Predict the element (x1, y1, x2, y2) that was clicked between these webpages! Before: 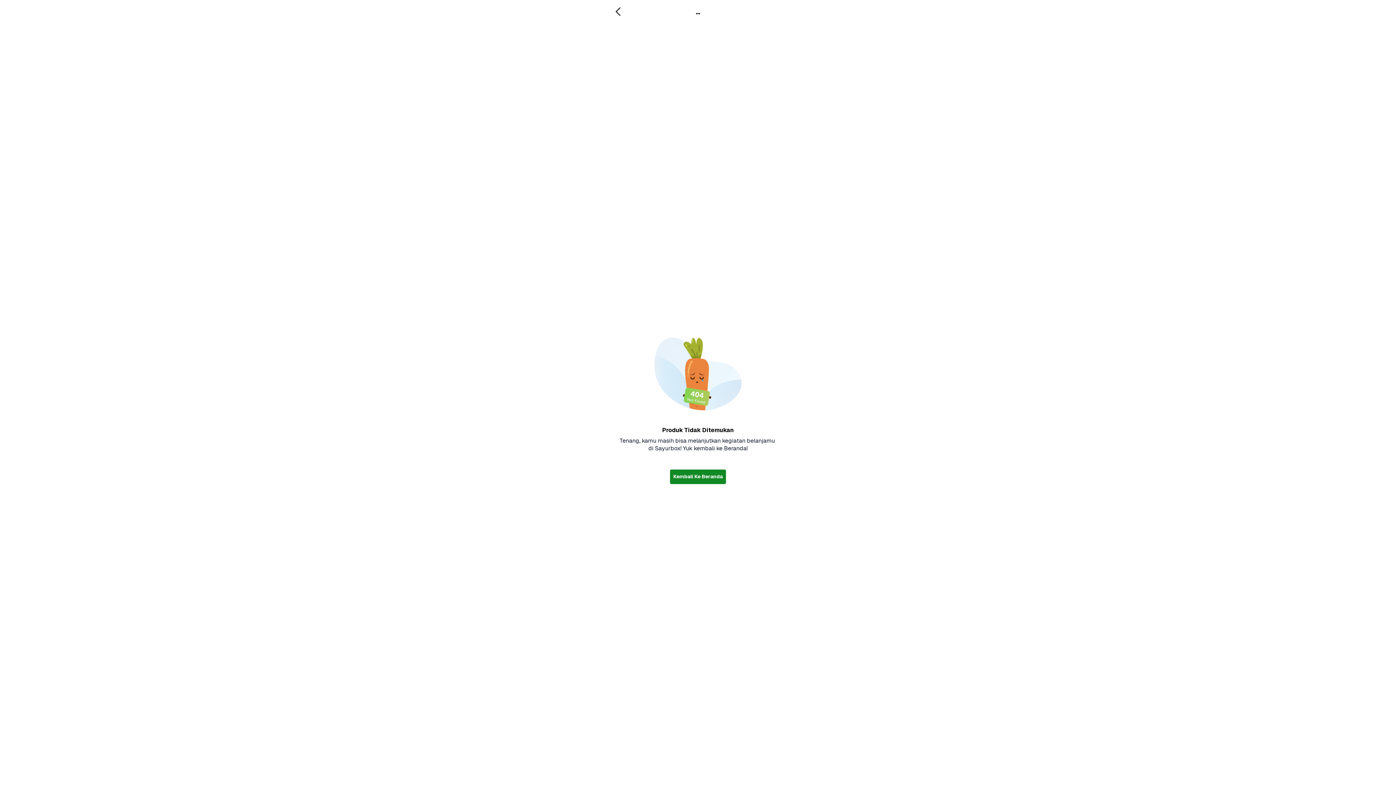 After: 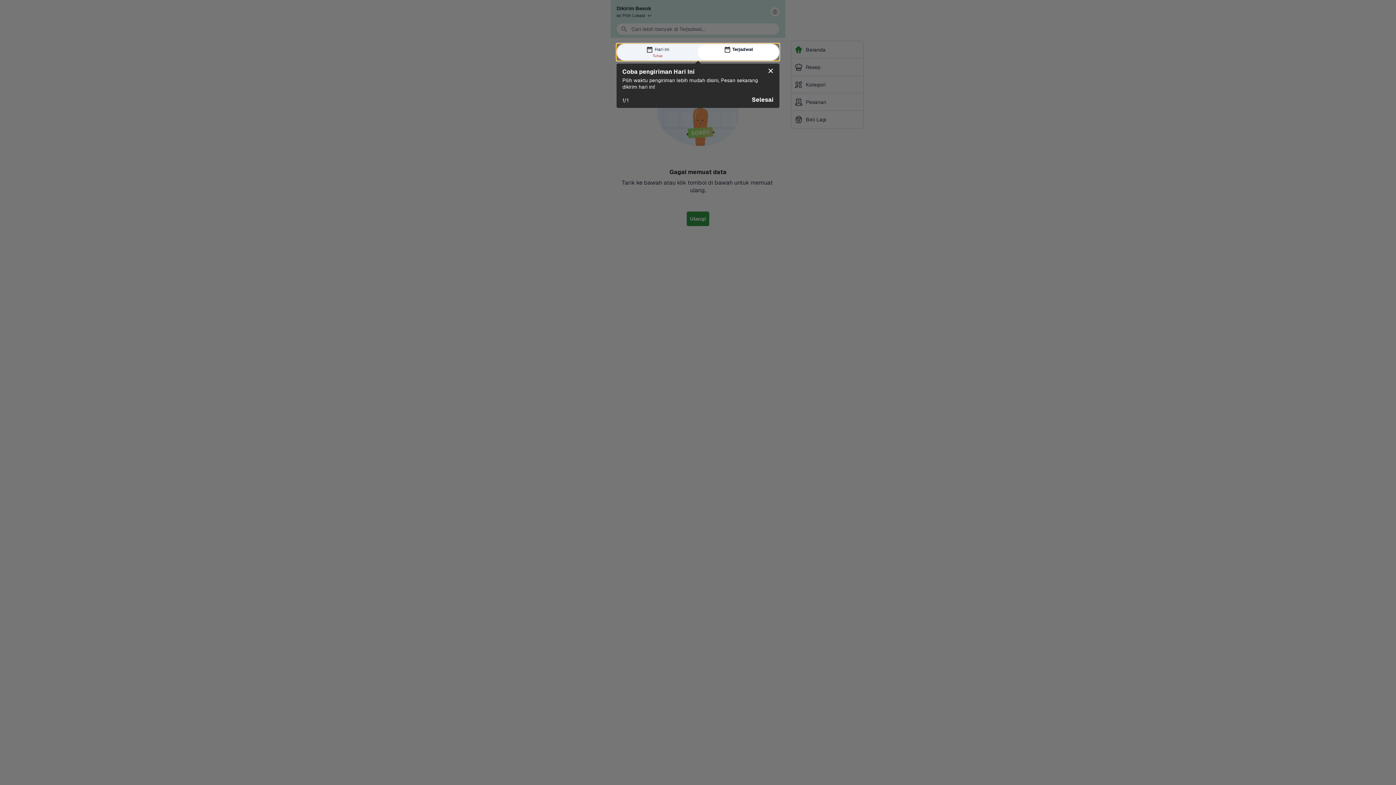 Action: bbox: (670, 469, 726, 484) label: Kembali Ke Beranda